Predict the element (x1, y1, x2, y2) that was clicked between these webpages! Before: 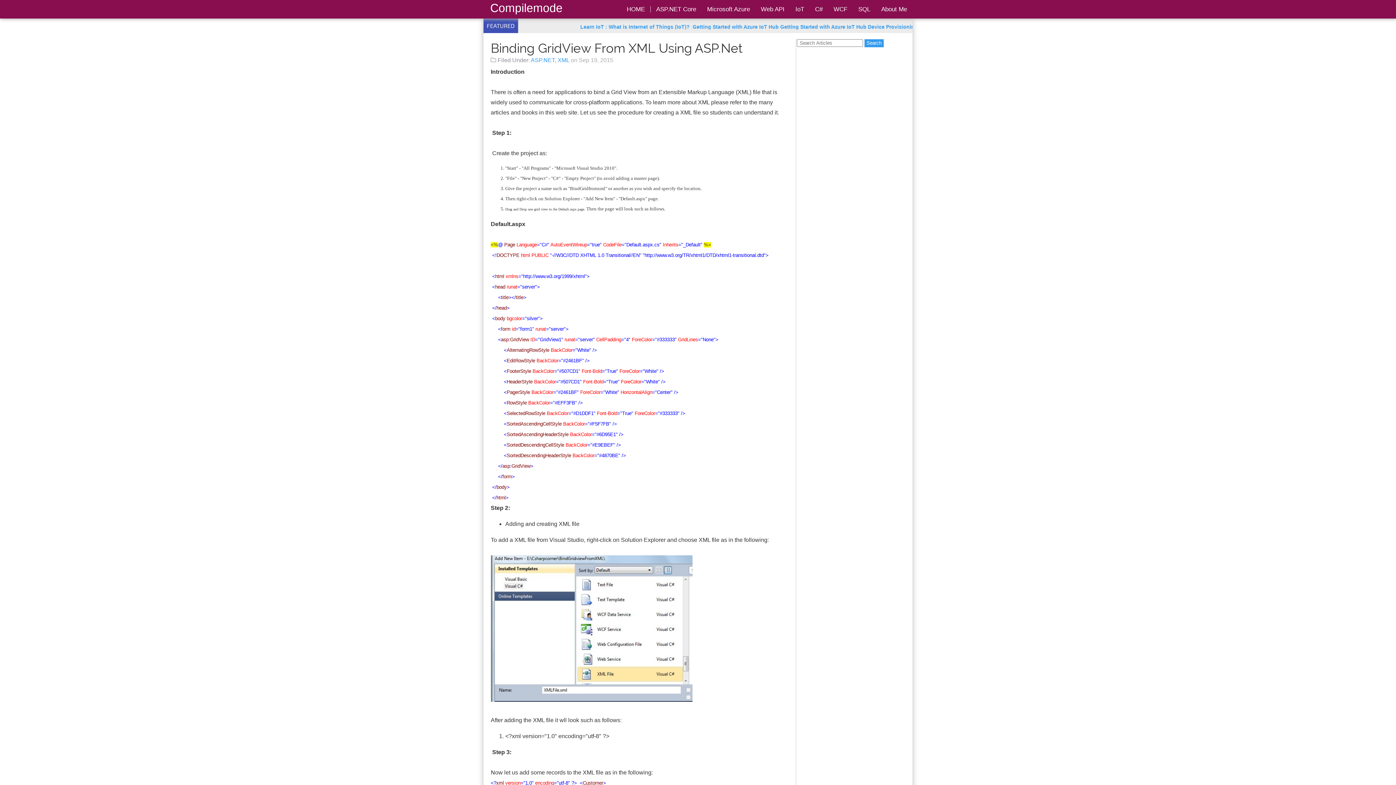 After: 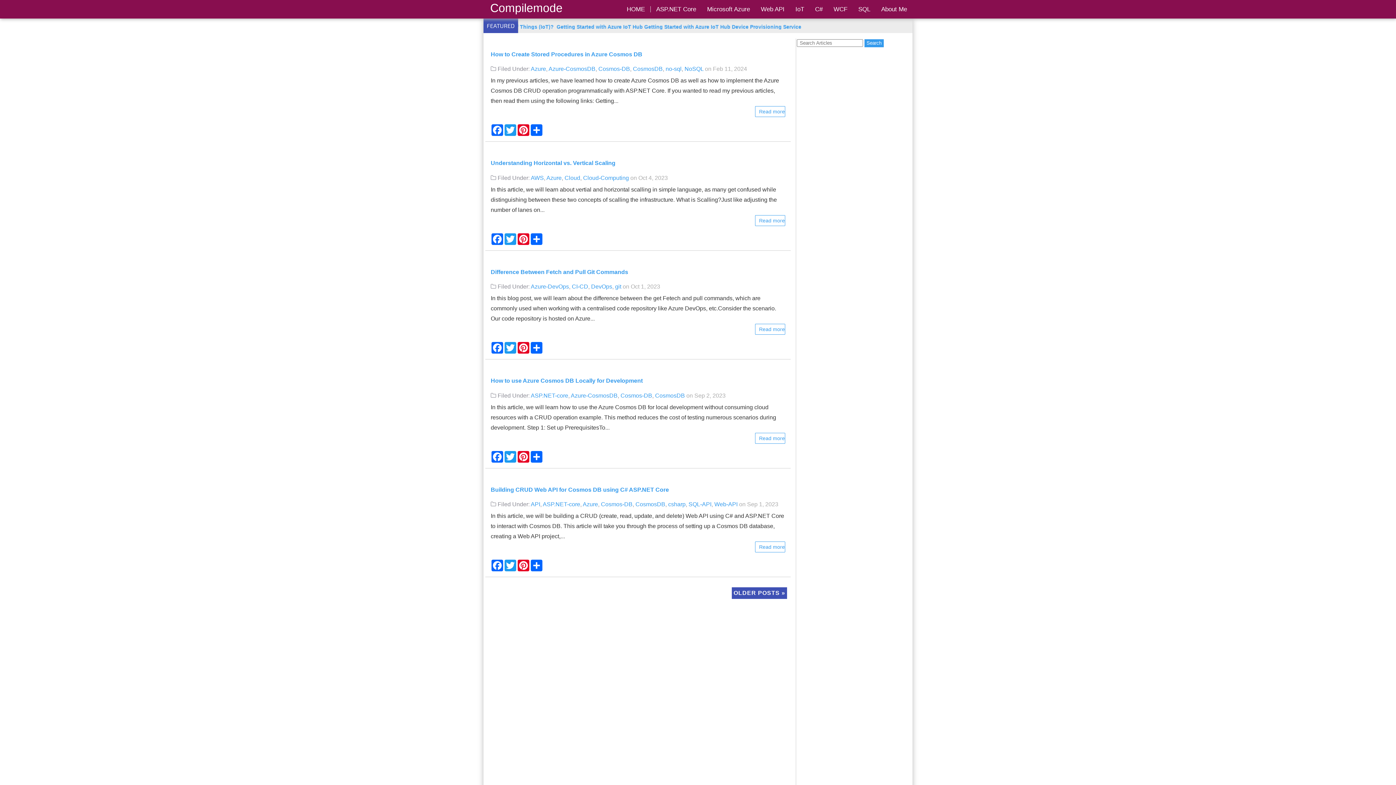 Action: label: HOME bbox: (621, 6, 650, 12)